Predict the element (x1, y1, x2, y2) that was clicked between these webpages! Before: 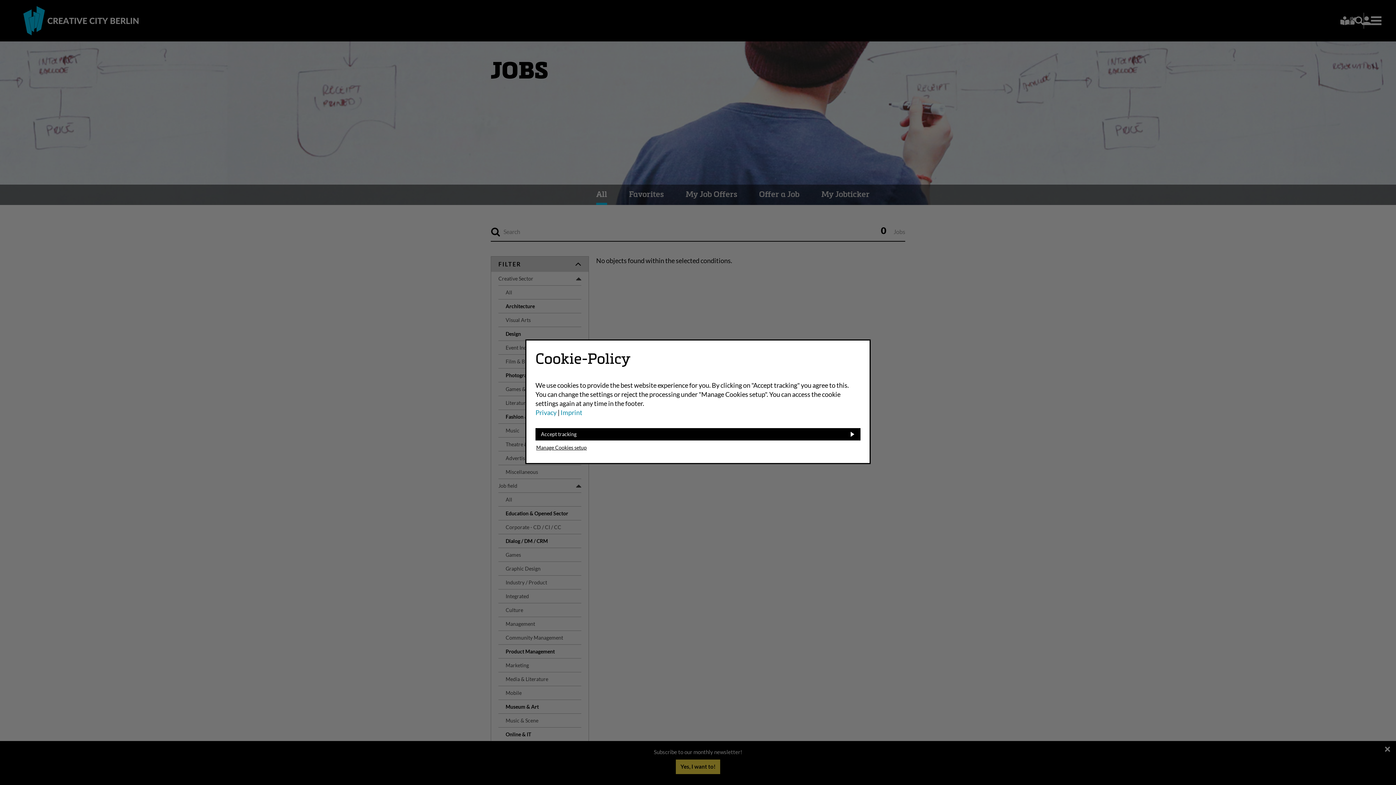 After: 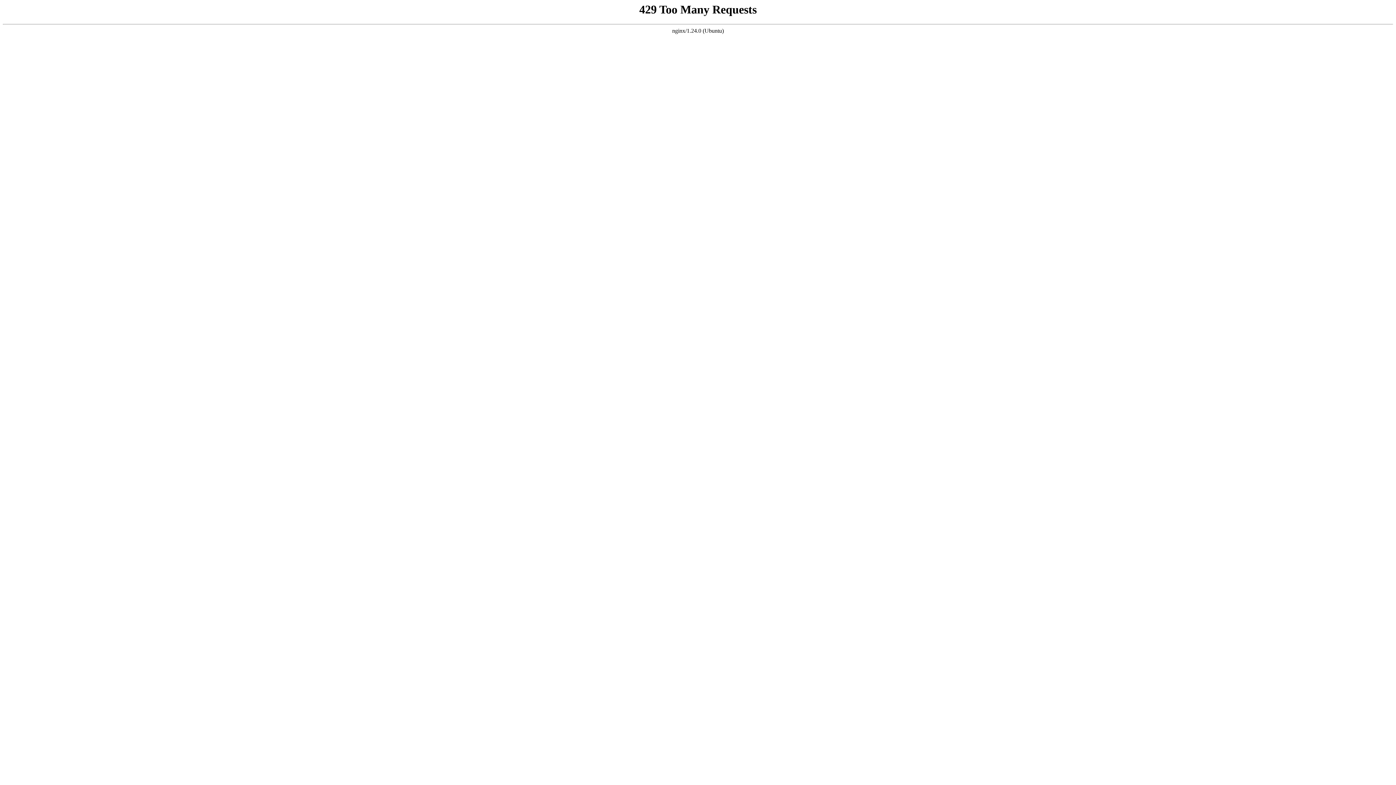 Action: bbox: (560, 408, 582, 416) label: Imprint